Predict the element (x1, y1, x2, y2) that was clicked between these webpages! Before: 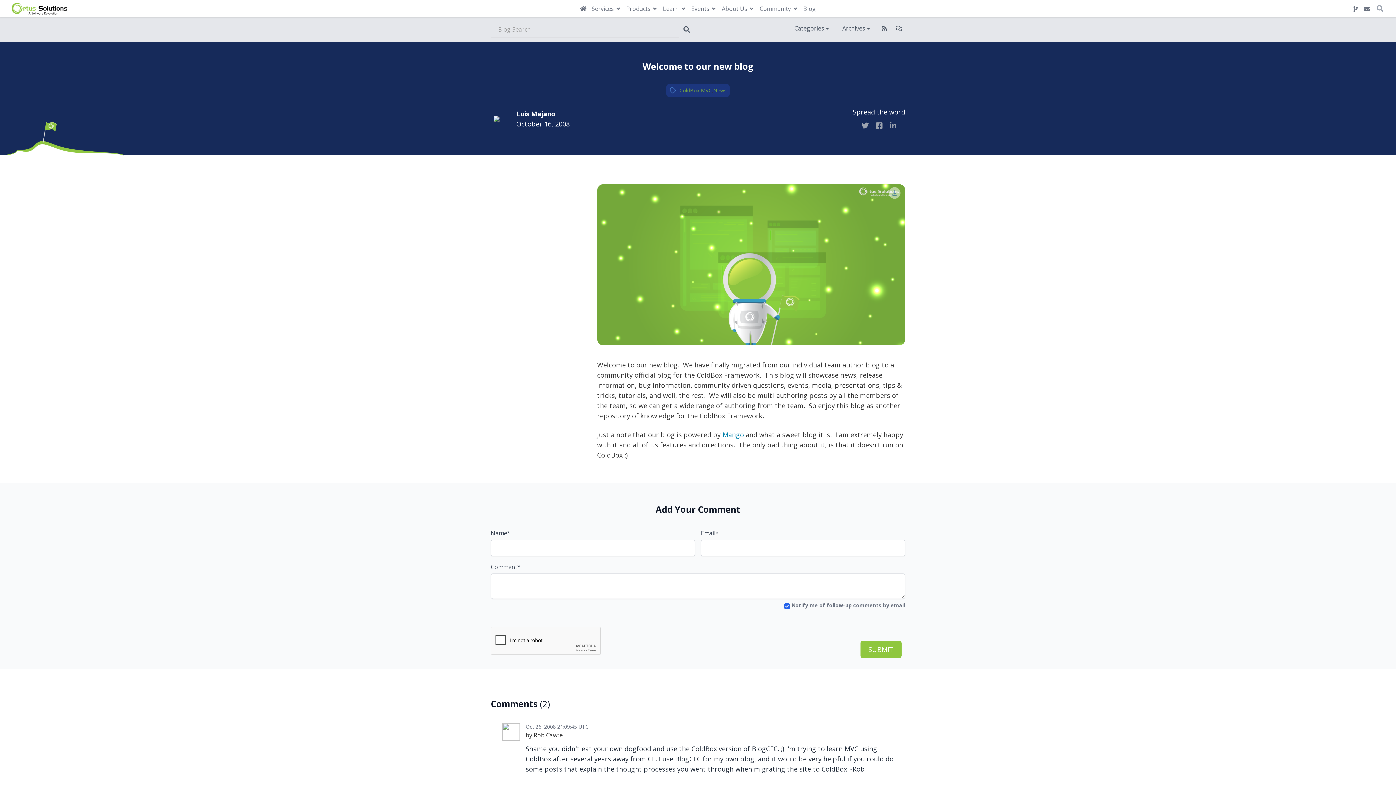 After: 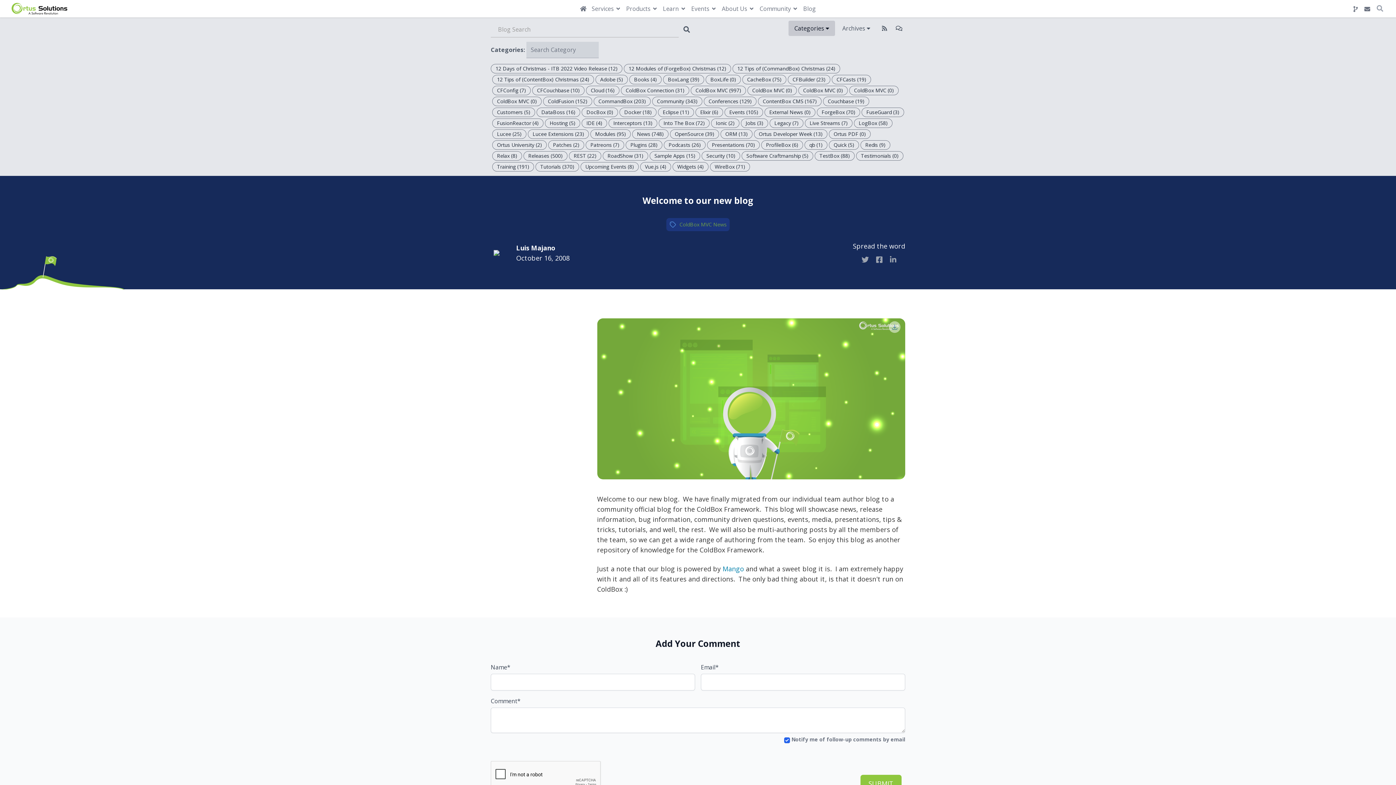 Action: bbox: (788, 20, 835, 35) label: Categories 